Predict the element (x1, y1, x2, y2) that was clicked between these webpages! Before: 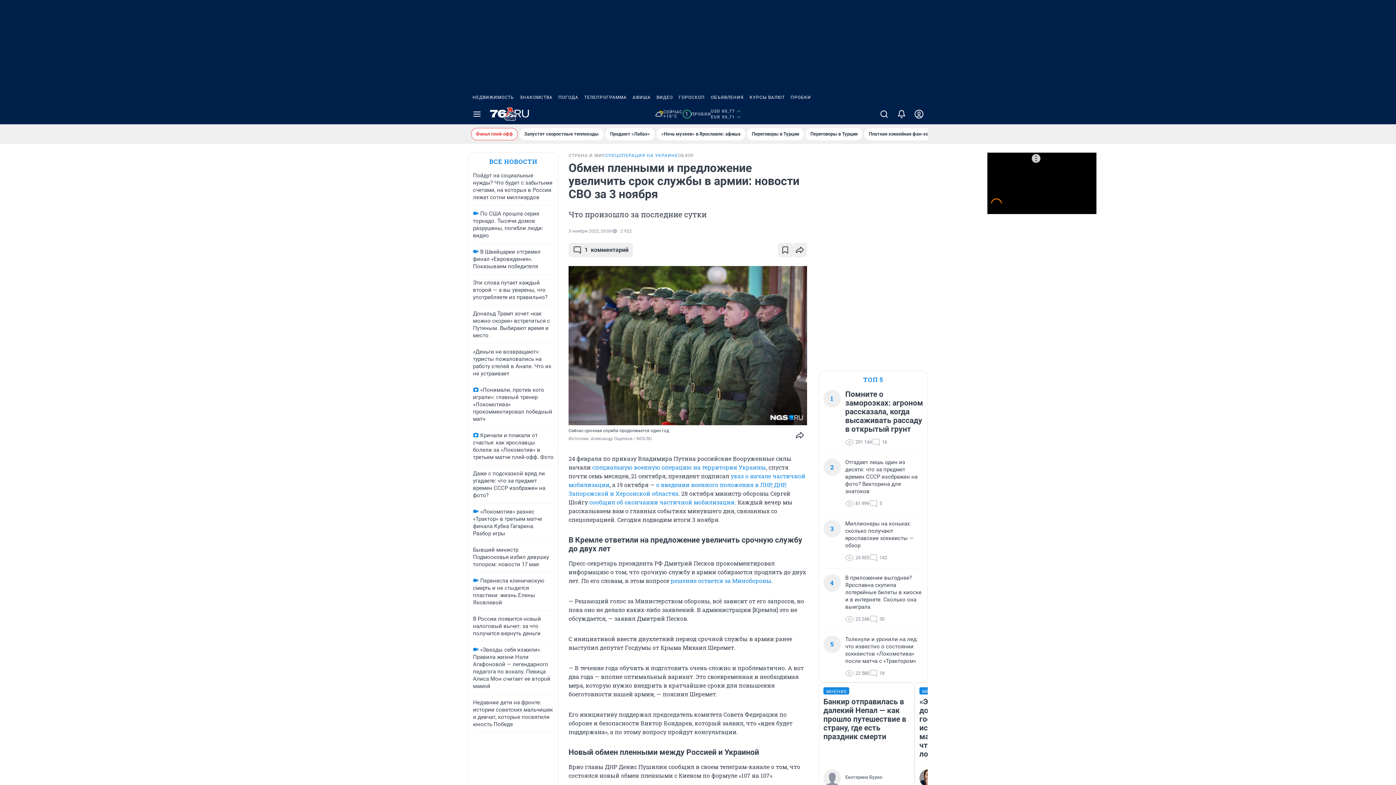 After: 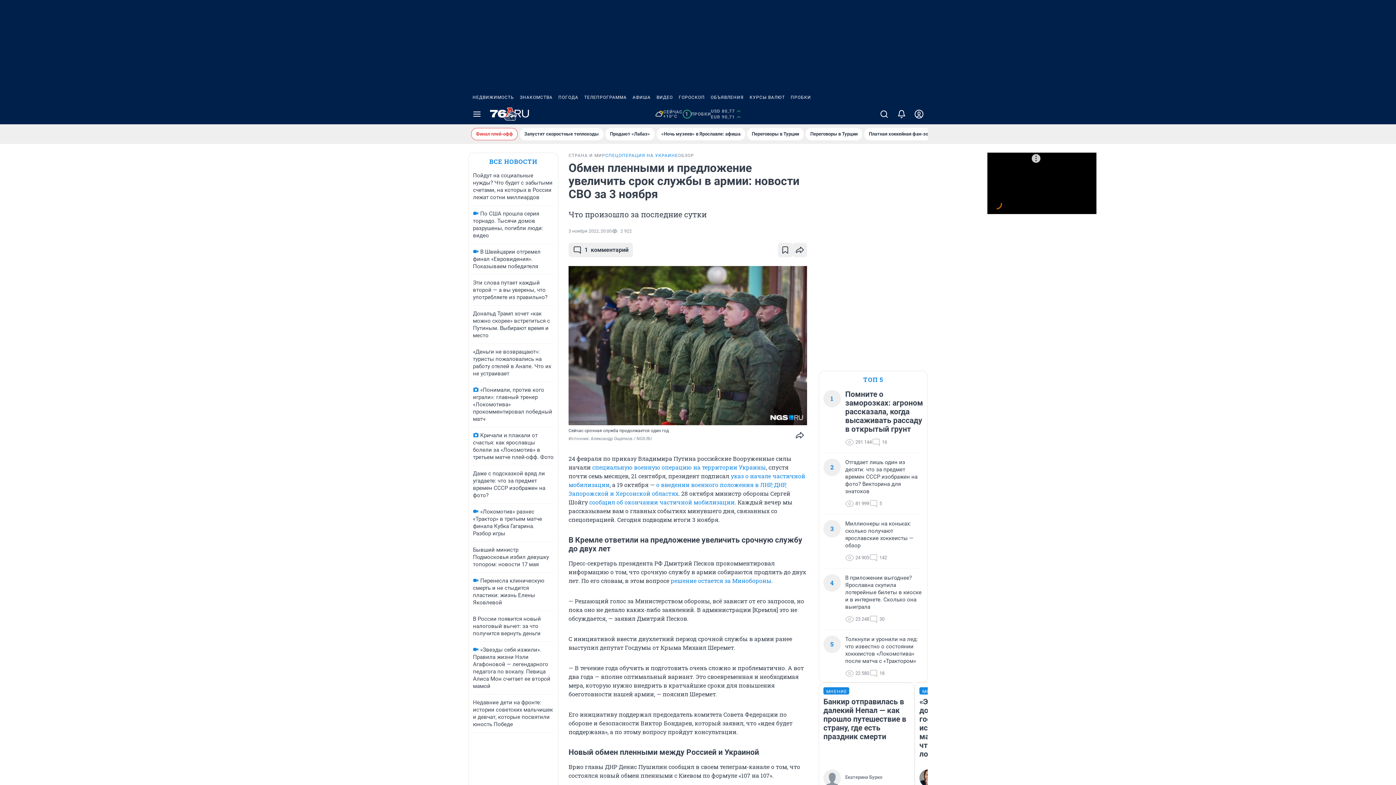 Action: label: НЕДВИЖИМОСТЬ bbox: (469, 90, 517, 104)